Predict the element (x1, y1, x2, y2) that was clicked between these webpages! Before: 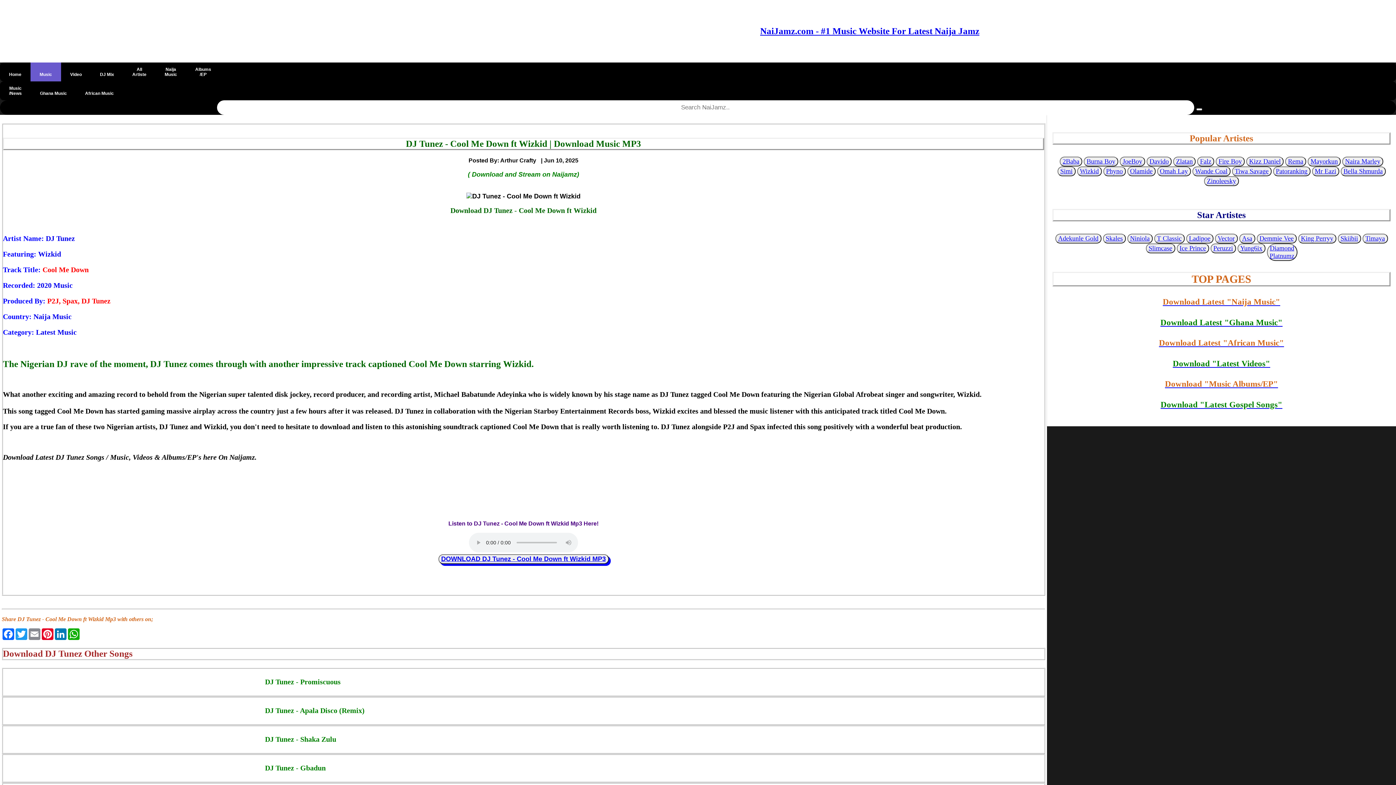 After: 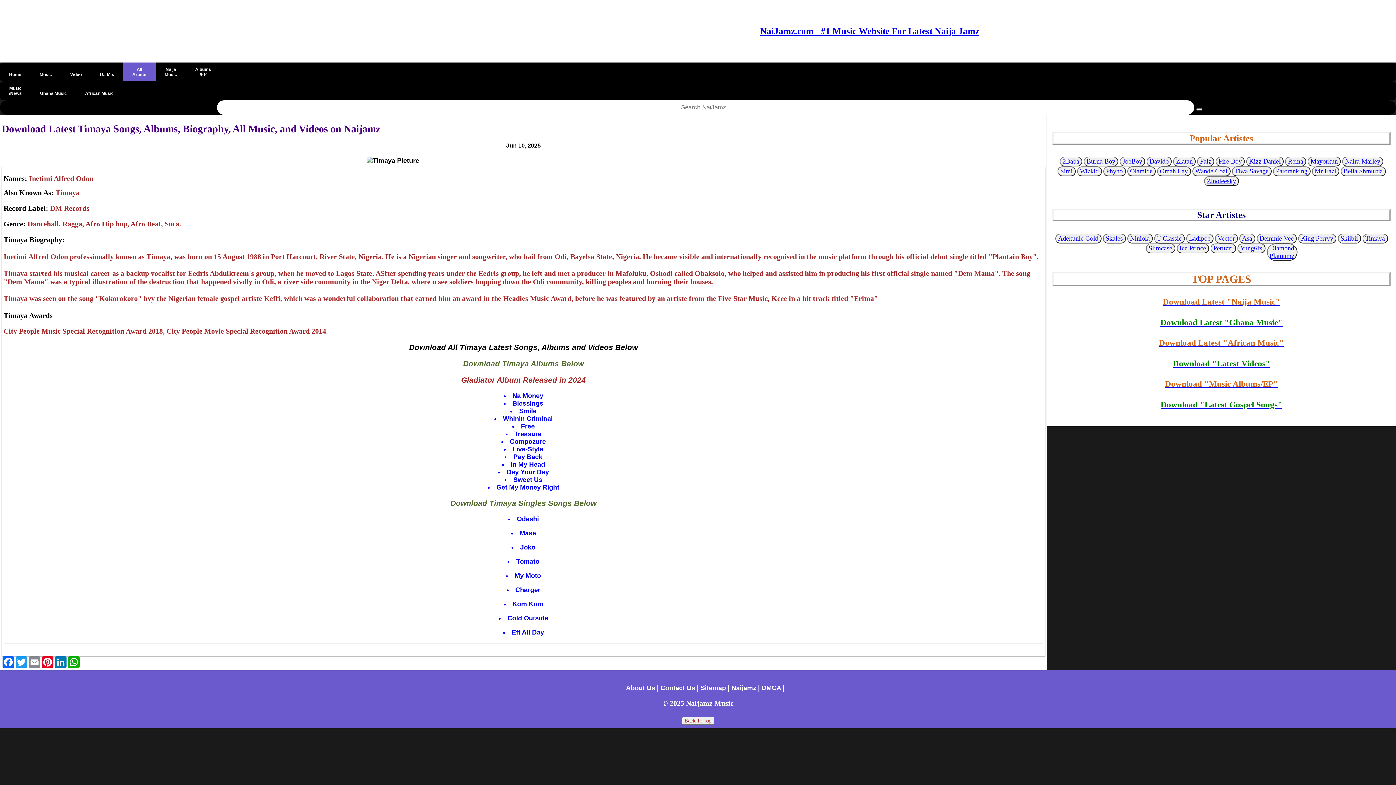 Action: bbox: (1362, 233, 1388, 243) label: Timaya